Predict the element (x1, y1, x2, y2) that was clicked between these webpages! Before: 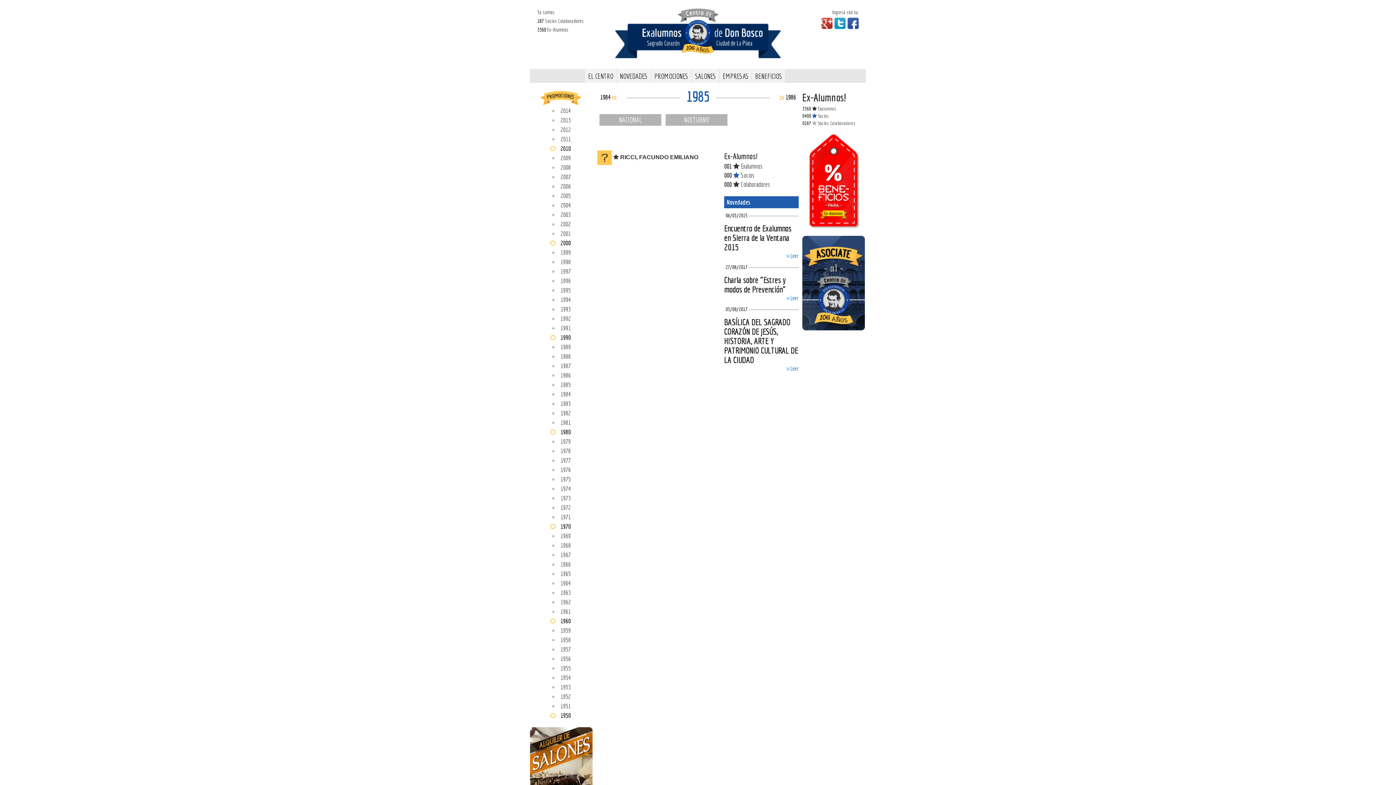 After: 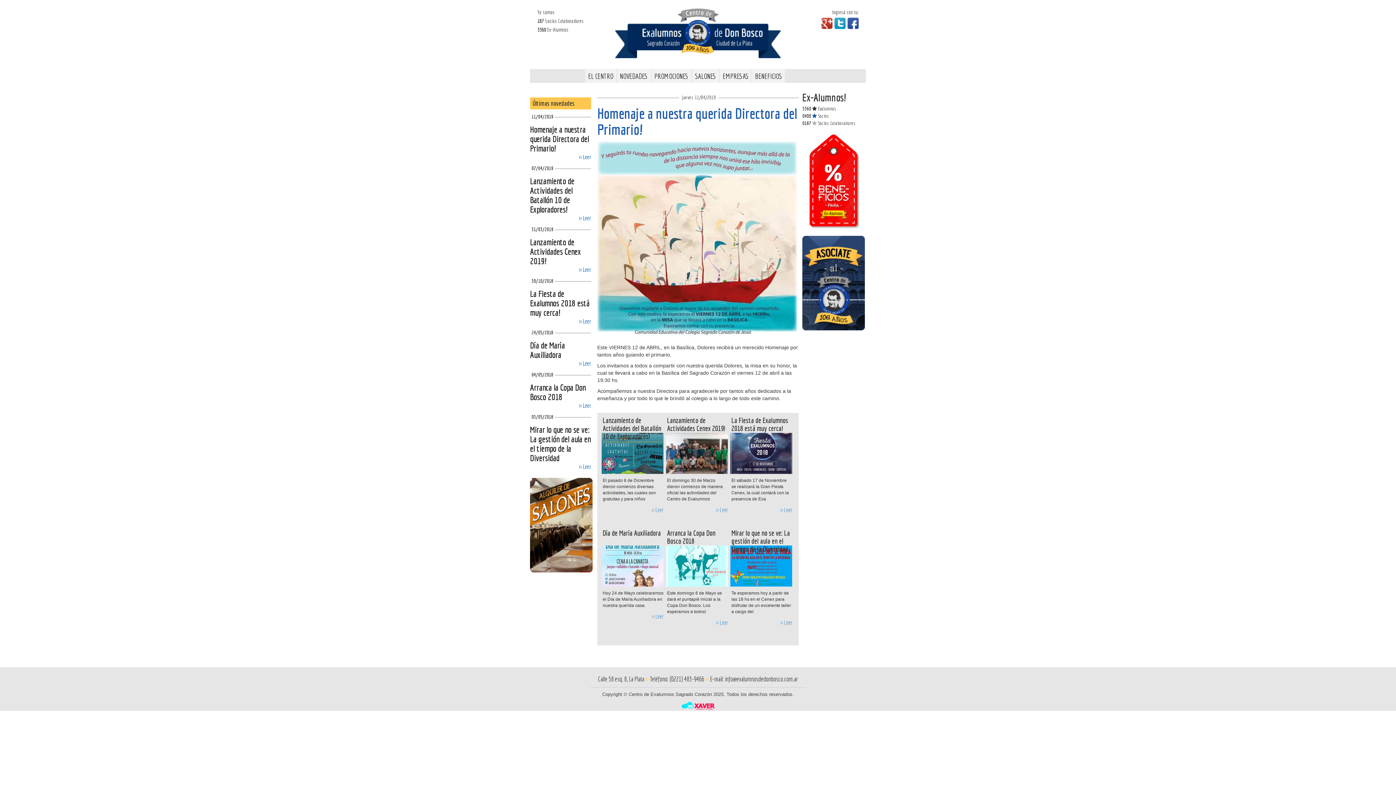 Action: label: NOVEDADES bbox: (617, 69, 650, 82)